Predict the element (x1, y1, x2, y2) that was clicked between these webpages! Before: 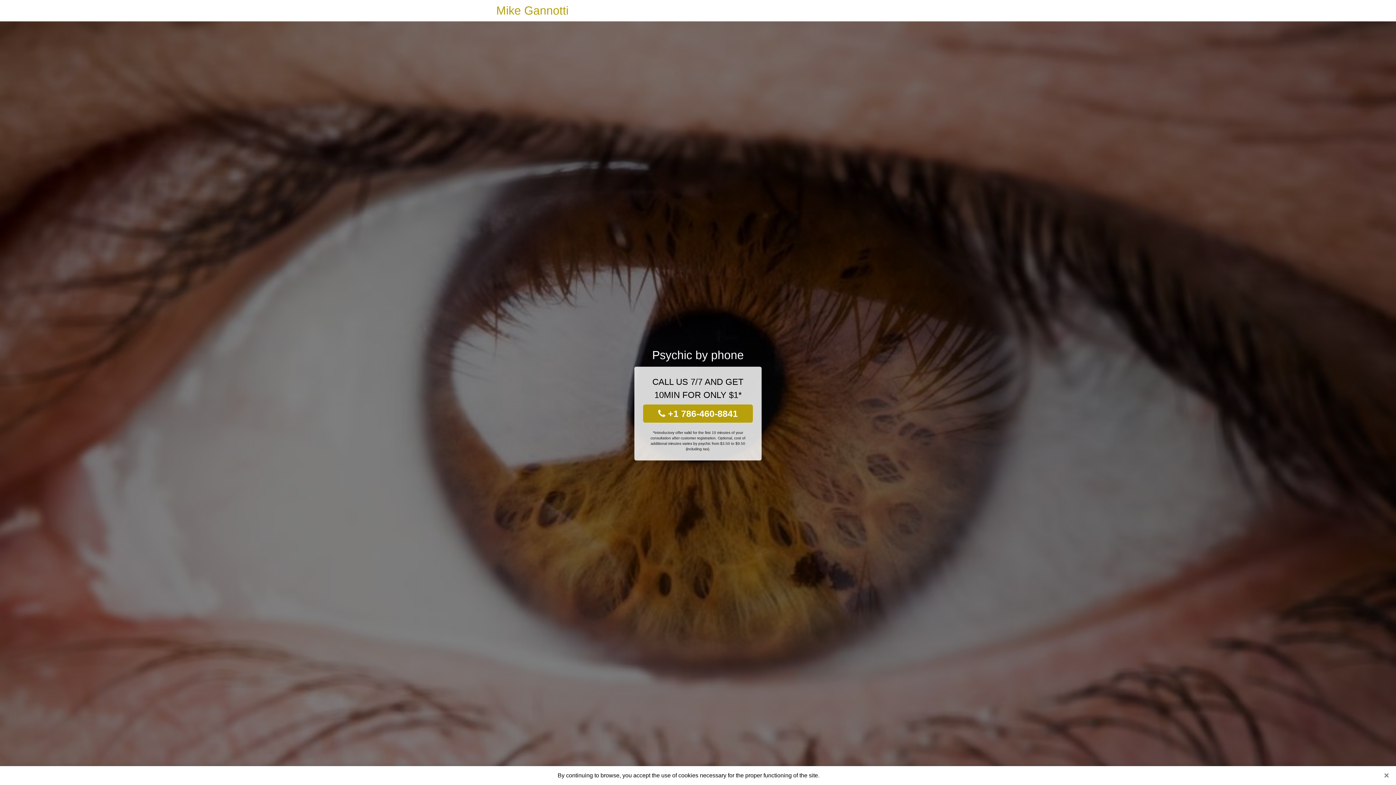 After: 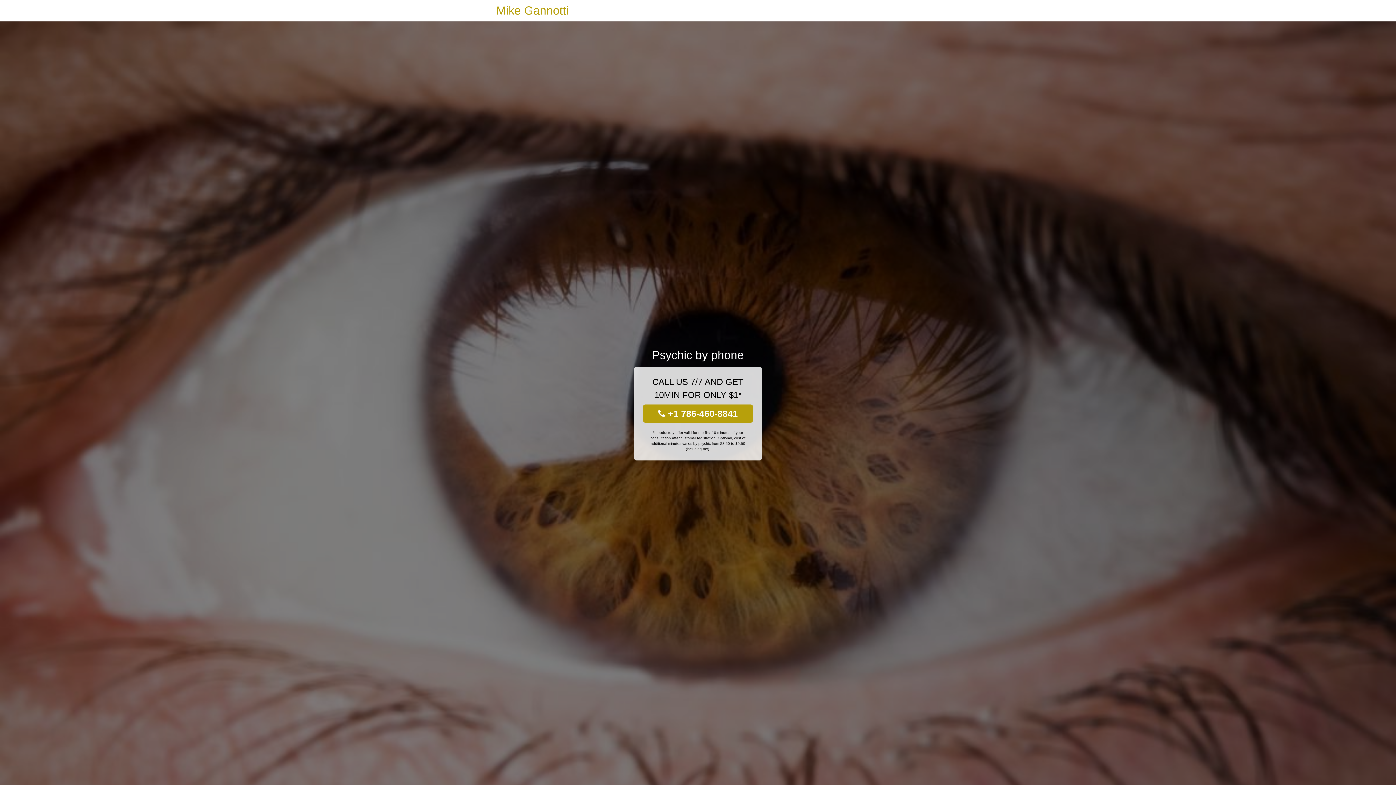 Action: label: Close bbox: (1381, 770, 1392, 781)